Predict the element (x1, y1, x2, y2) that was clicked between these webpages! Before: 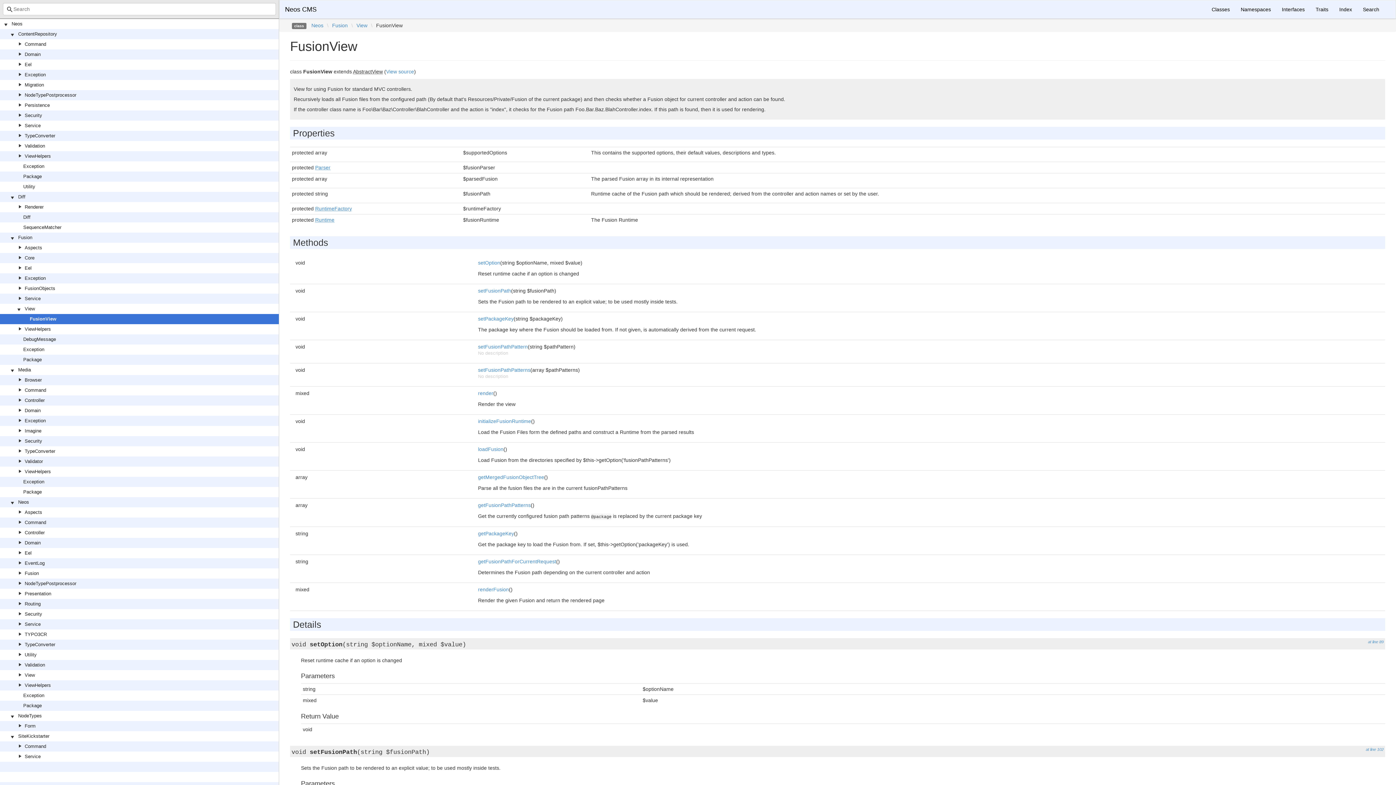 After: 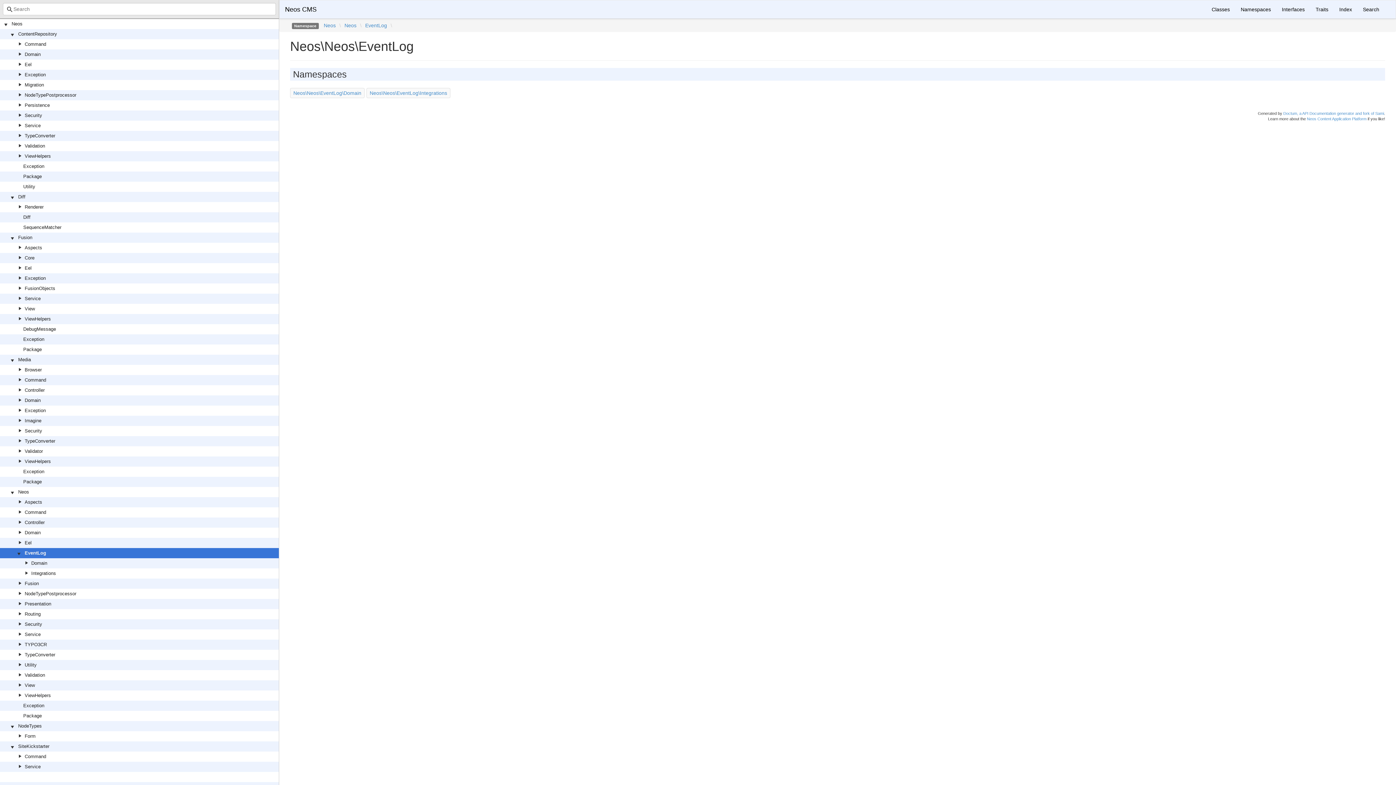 Action: label: EventLog bbox: (24, 560, 44, 566)